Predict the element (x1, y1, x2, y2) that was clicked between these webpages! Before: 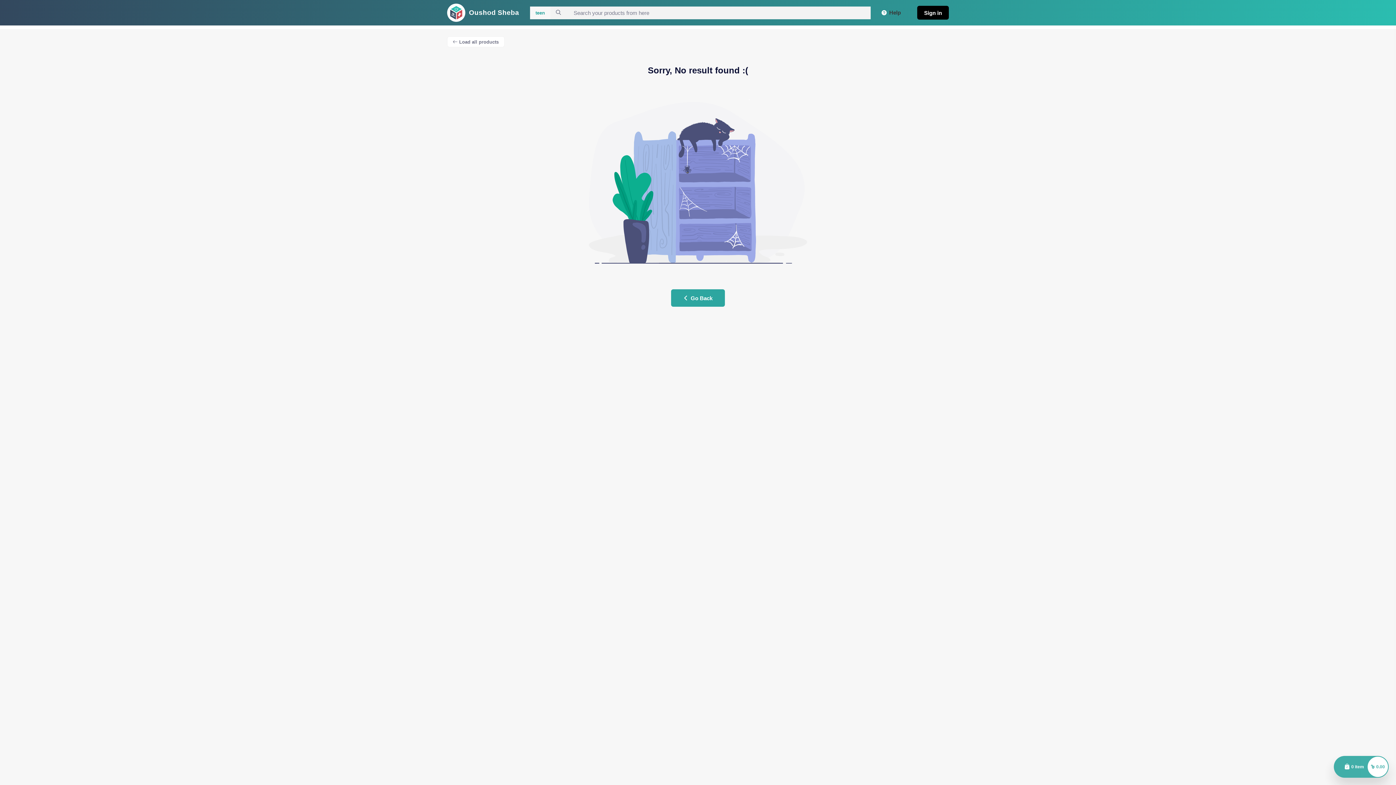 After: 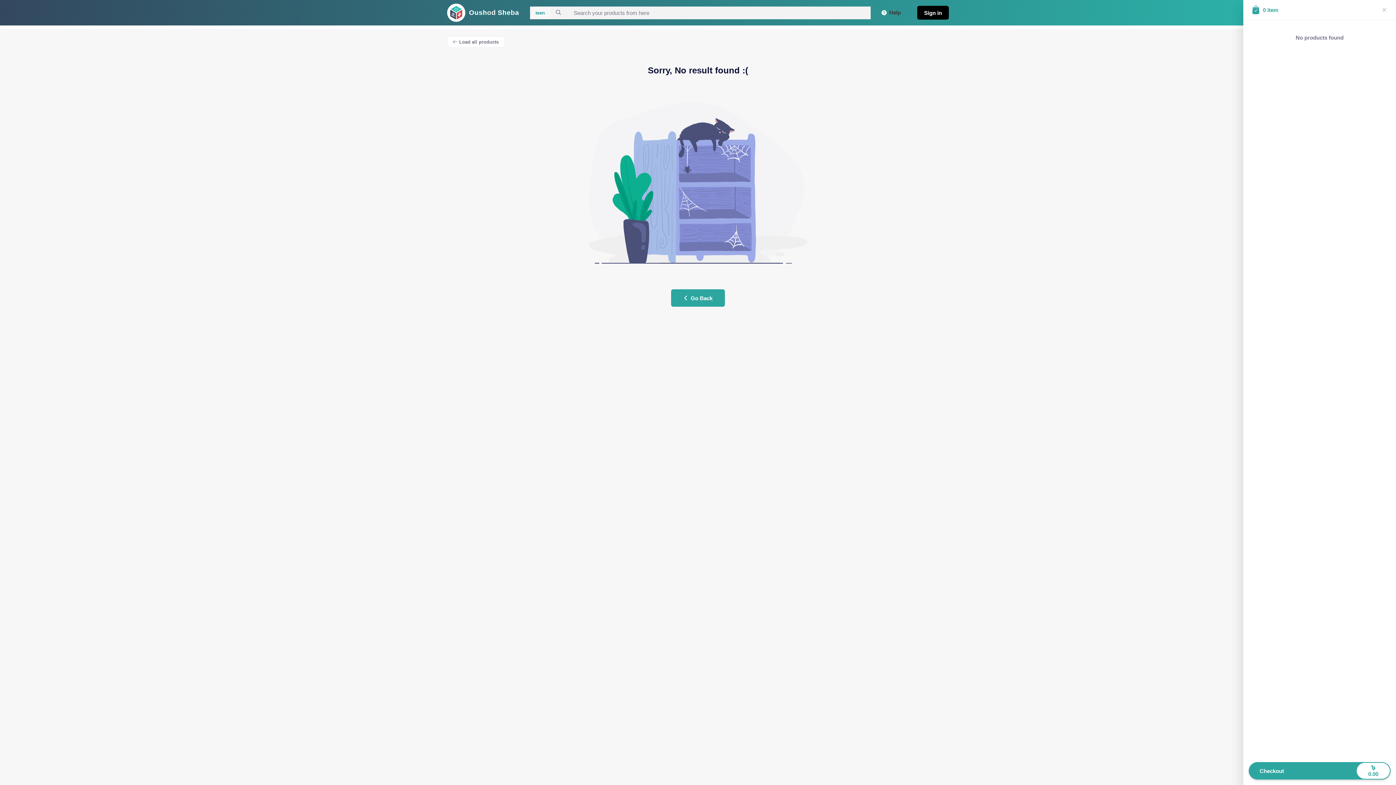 Action: bbox: (1334, 756, 1389, 778) label: 0 item
৳ 0.00